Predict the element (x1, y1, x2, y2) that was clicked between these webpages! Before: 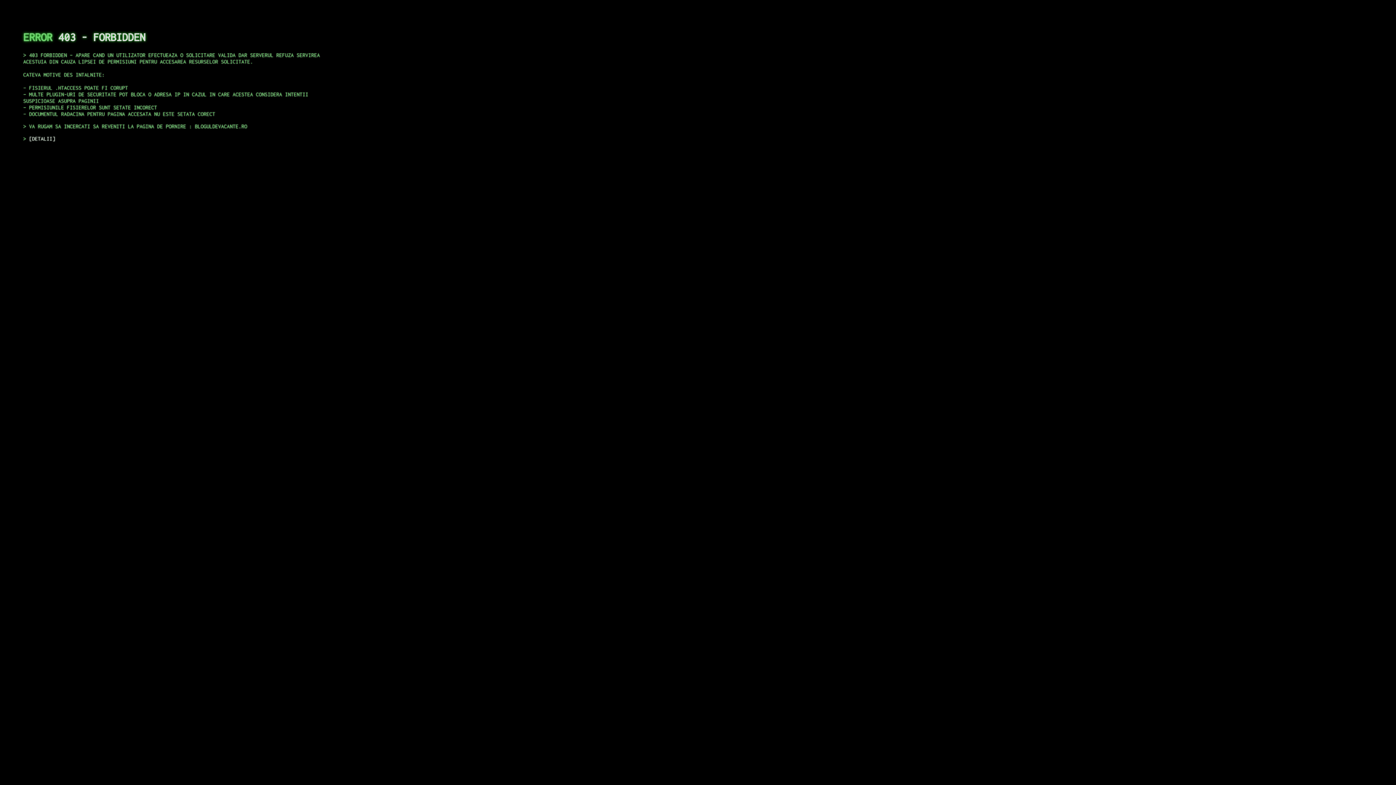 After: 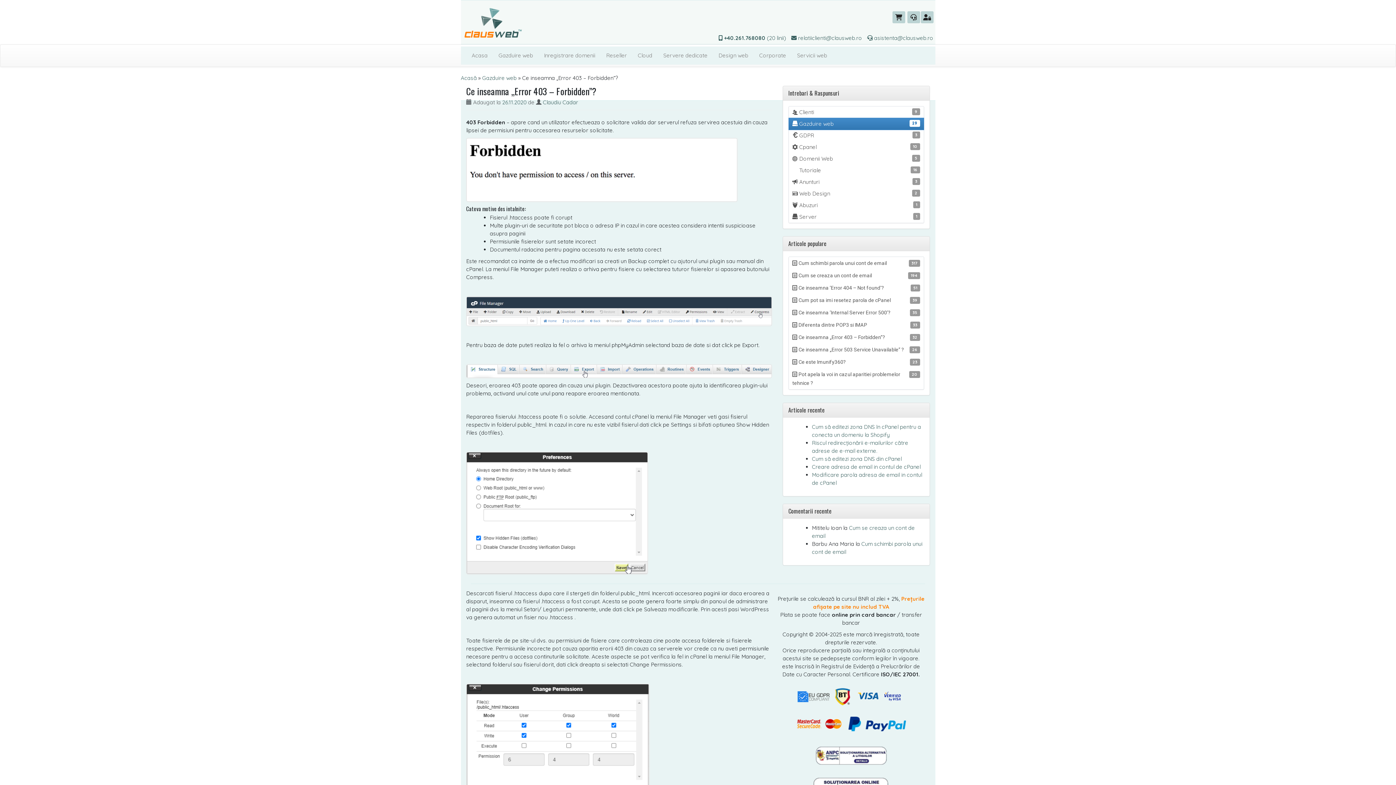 Action: label: DETALII bbox: (29, 135, 55, 141)